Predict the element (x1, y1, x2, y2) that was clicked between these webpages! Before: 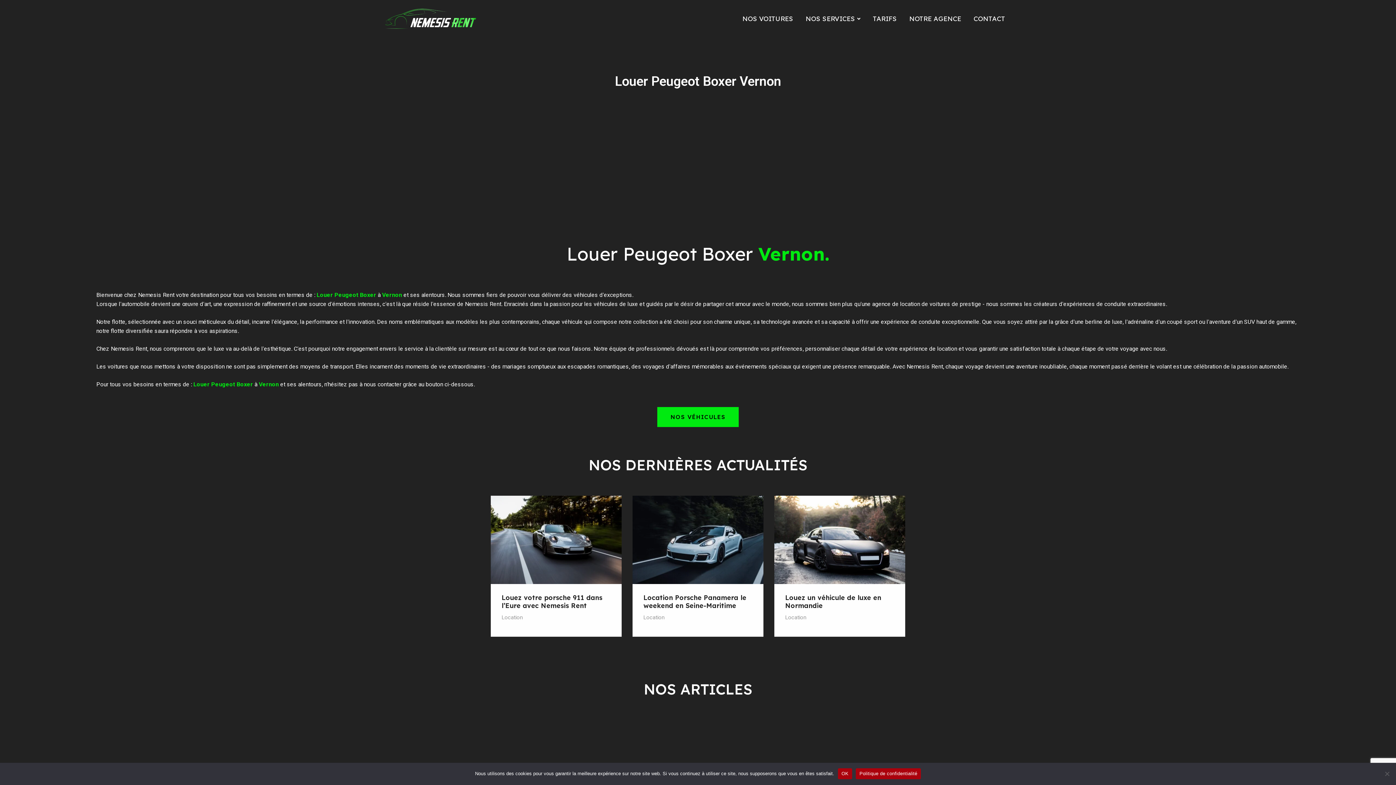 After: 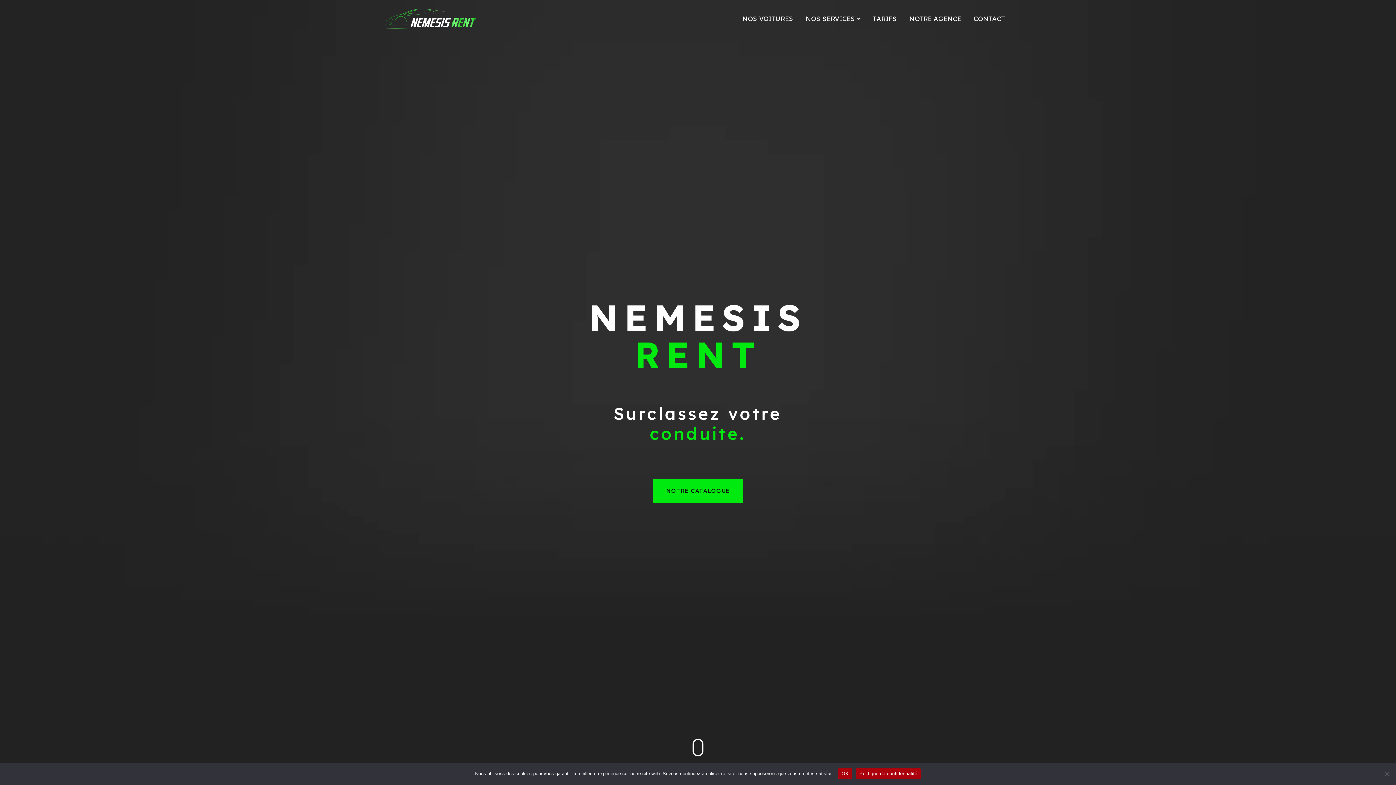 Action: bbox: (385, 3, 476, 34)